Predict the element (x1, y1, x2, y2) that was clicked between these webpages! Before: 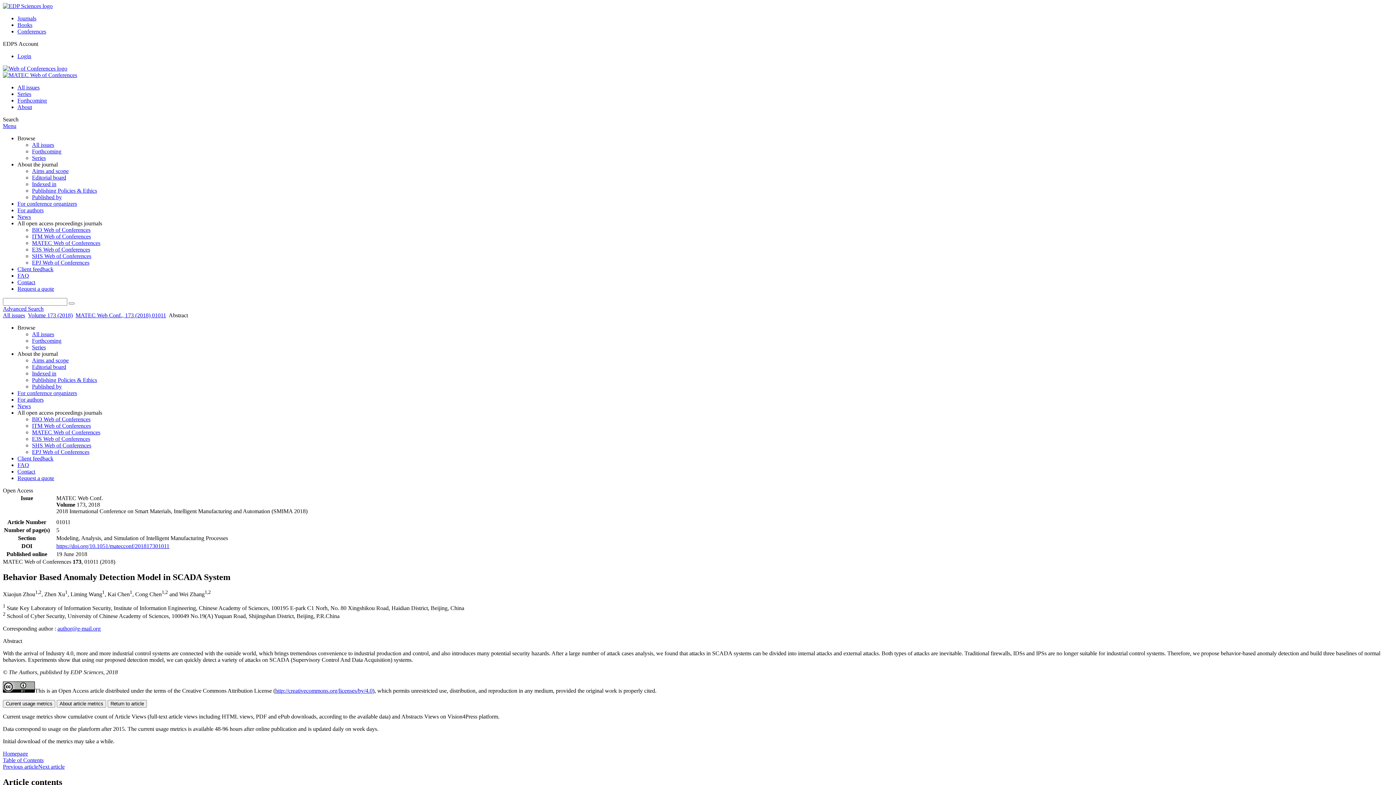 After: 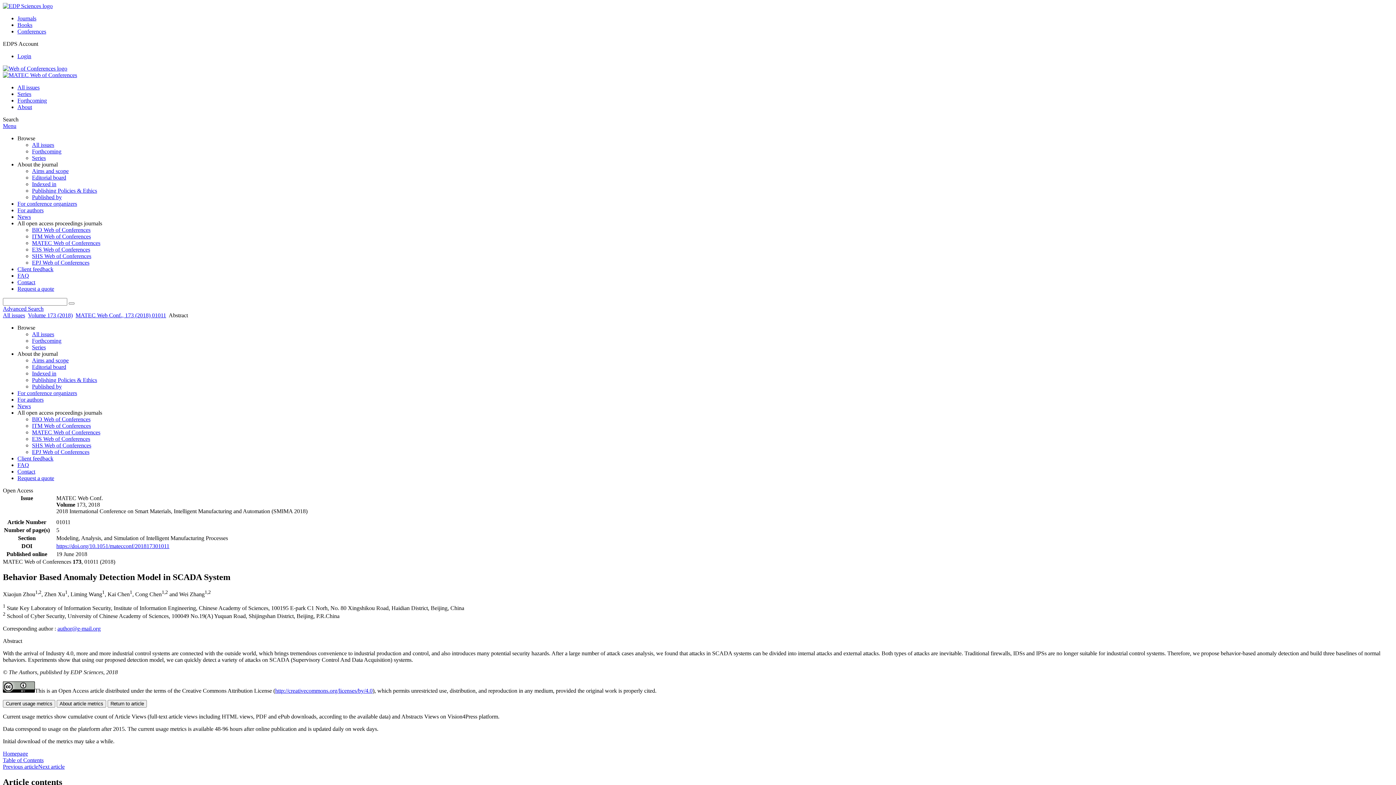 Action: label: author@e-mail.org bbox: (57, 625, 100, 631)